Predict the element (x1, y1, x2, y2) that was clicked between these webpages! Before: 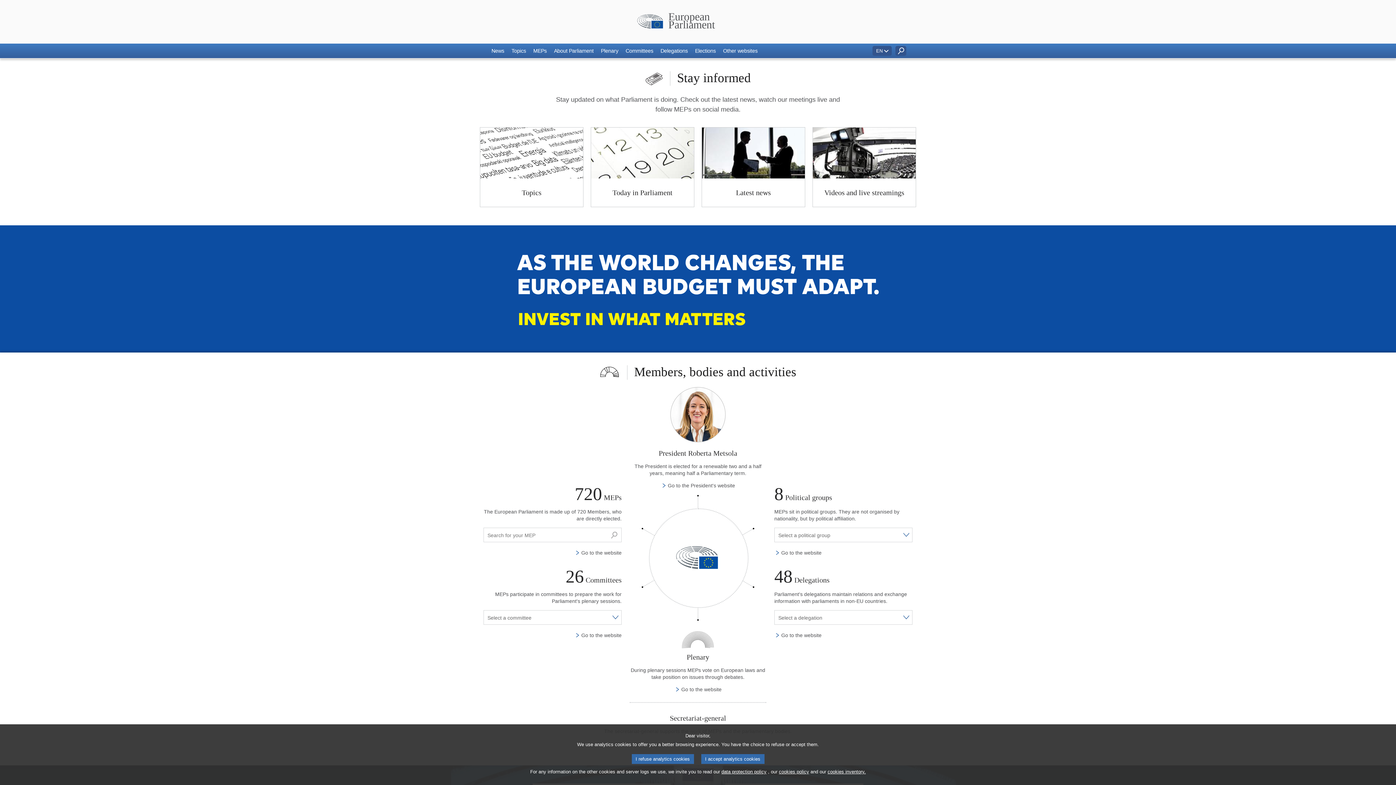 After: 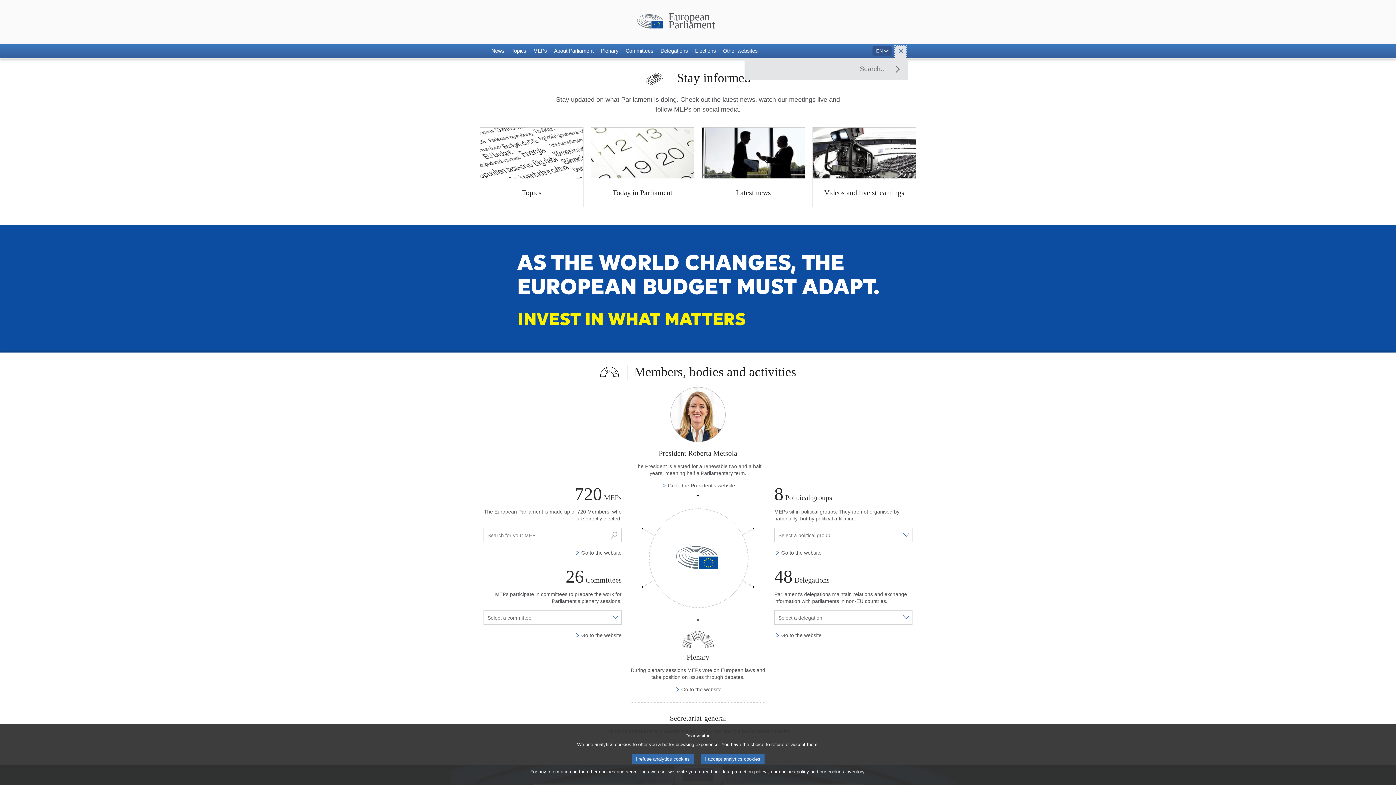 Action: bbox: (895, 46, 906, 55) label: Access to search field